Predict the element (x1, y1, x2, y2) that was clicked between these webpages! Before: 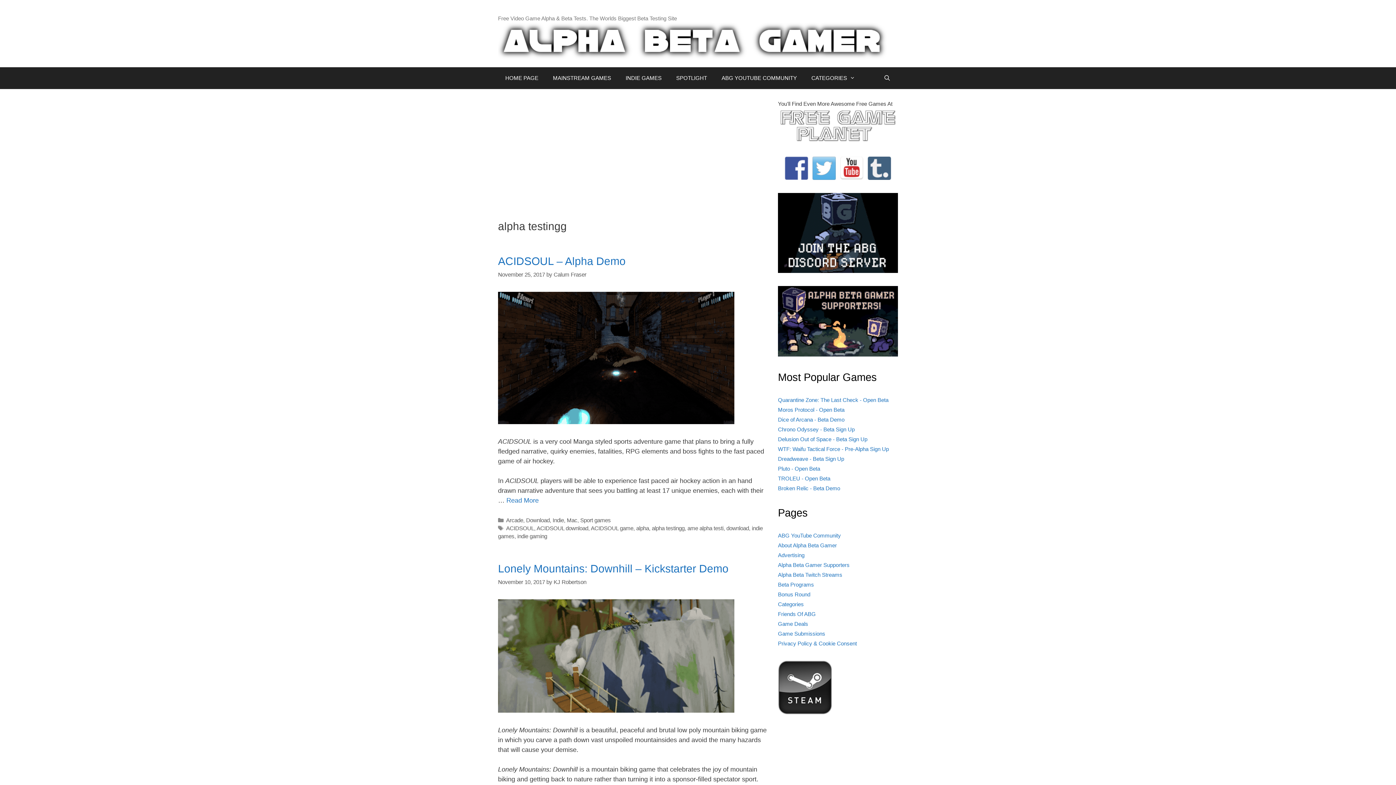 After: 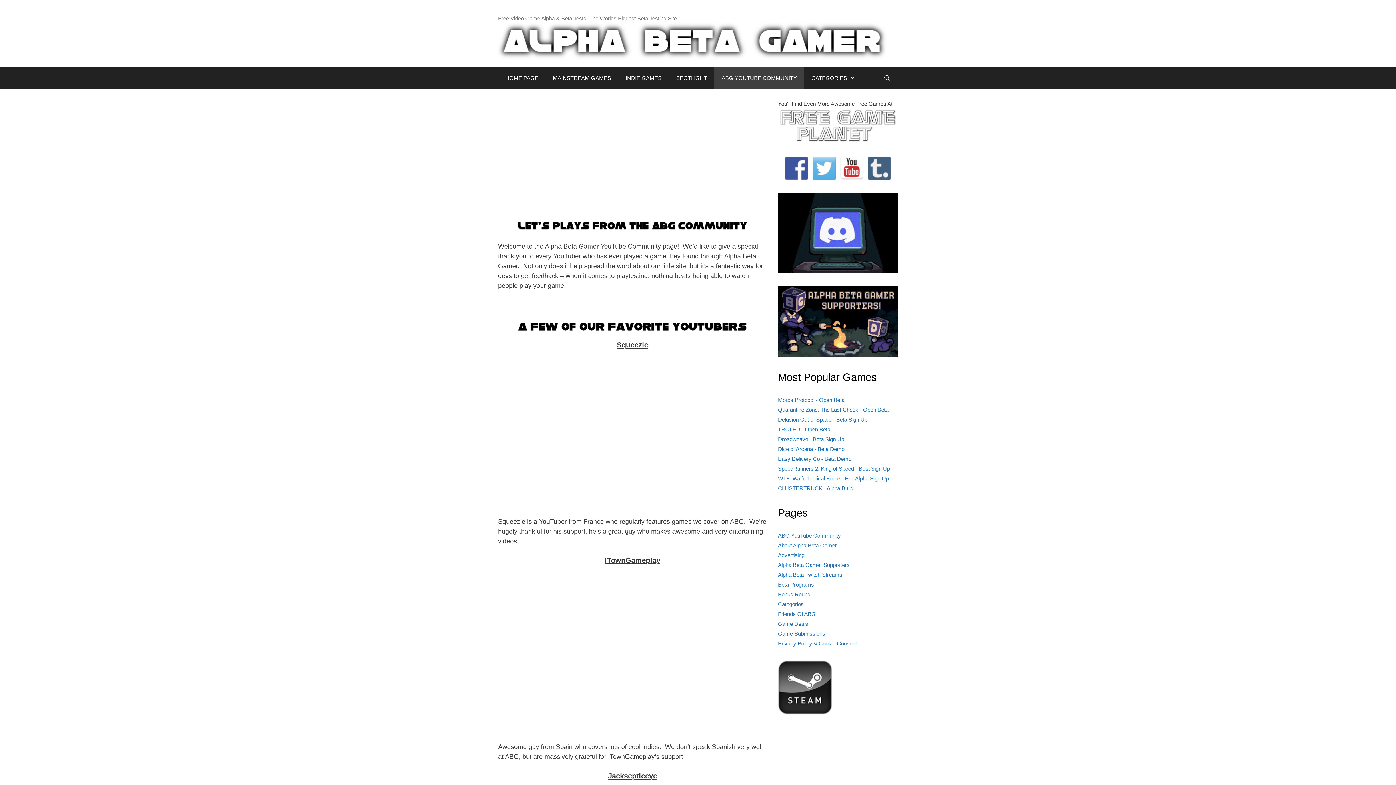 Action: label: ABG YouTube Community bbox: (778, 532, 841, 538)